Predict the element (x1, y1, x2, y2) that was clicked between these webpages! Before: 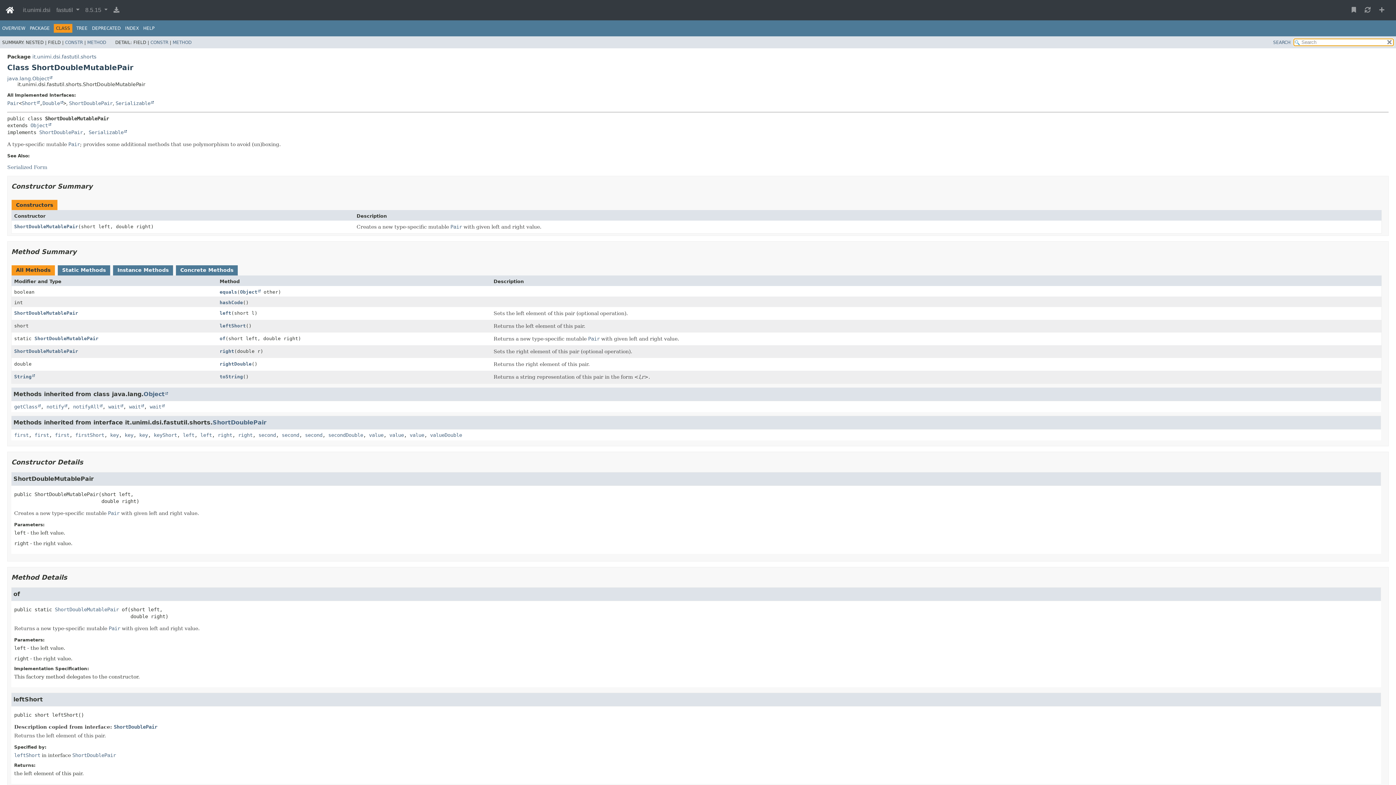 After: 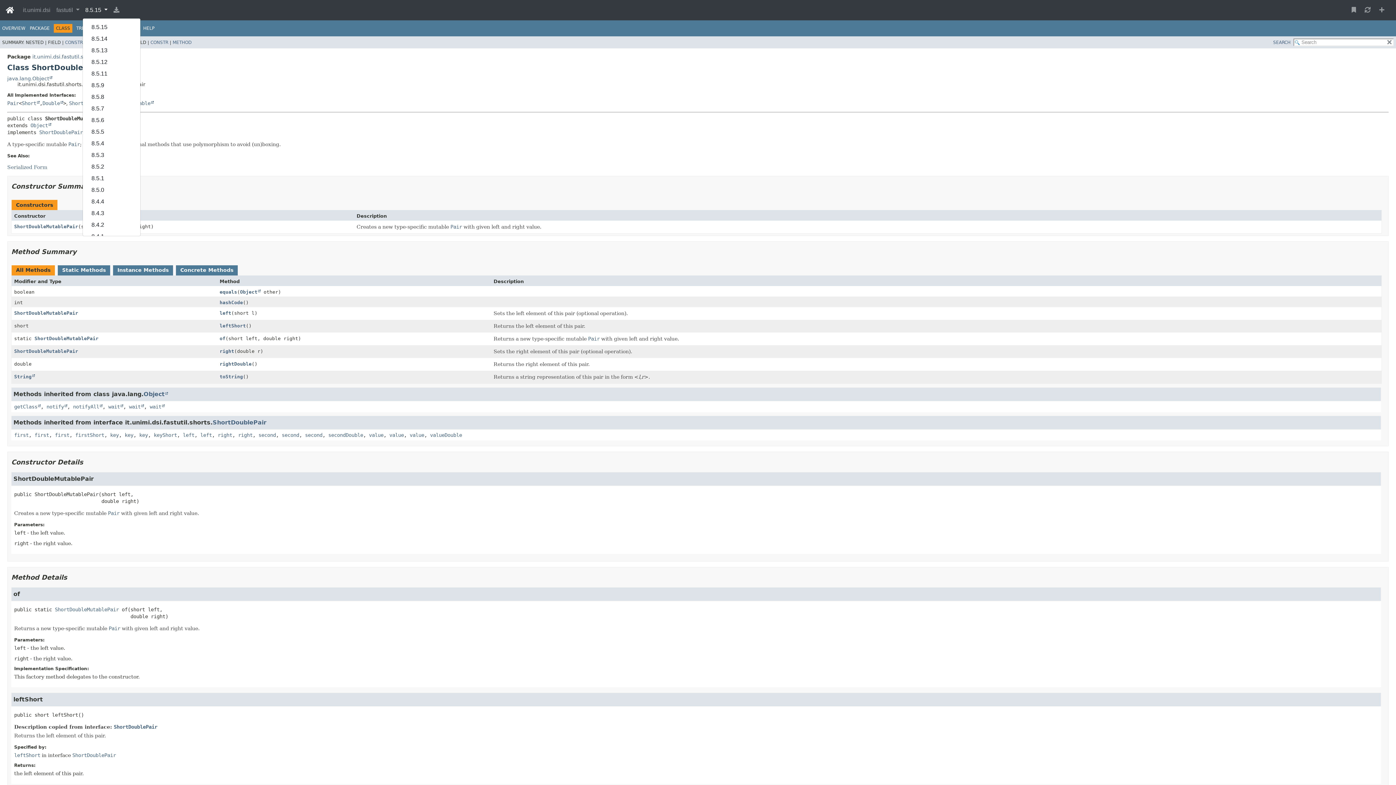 Action: label: 8.5.15  bbox: (82, 2, 110, 17)